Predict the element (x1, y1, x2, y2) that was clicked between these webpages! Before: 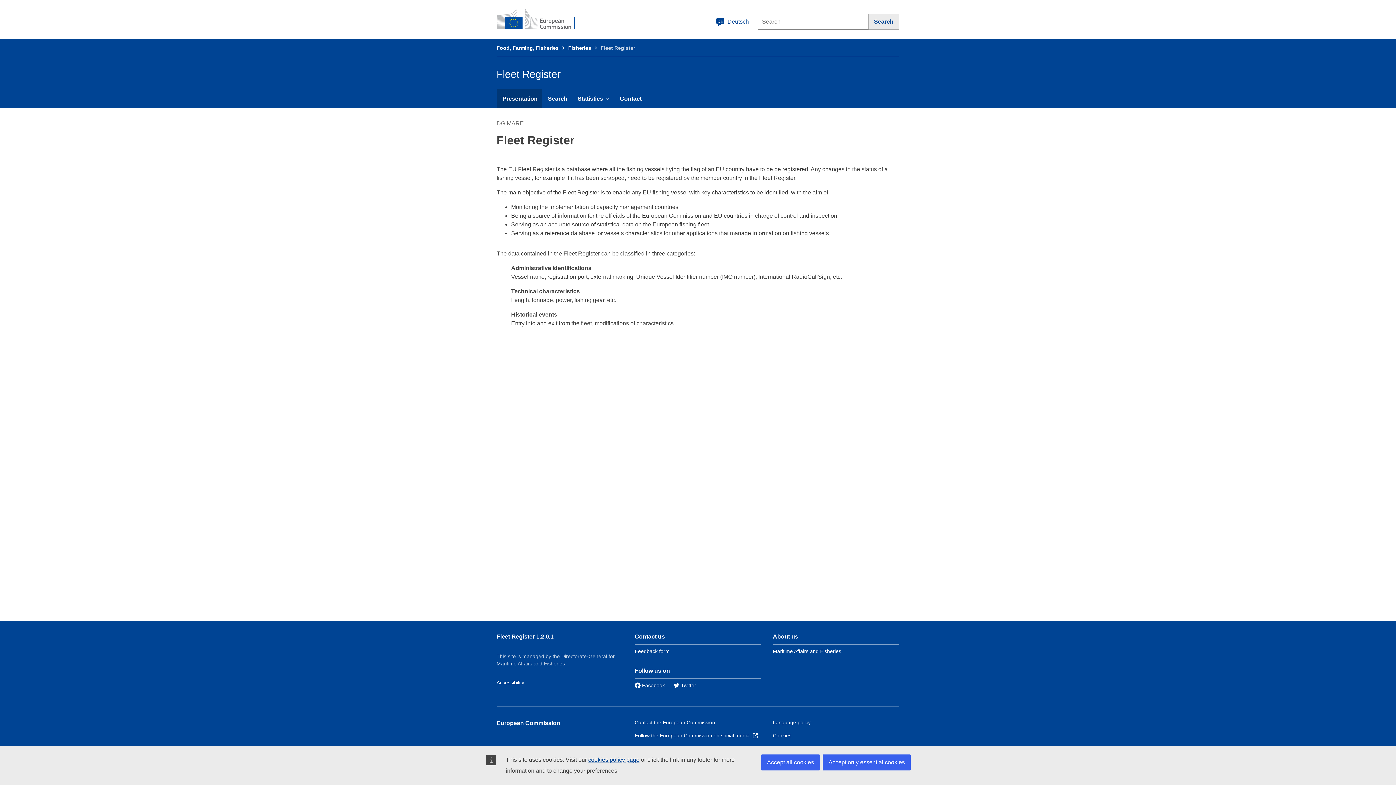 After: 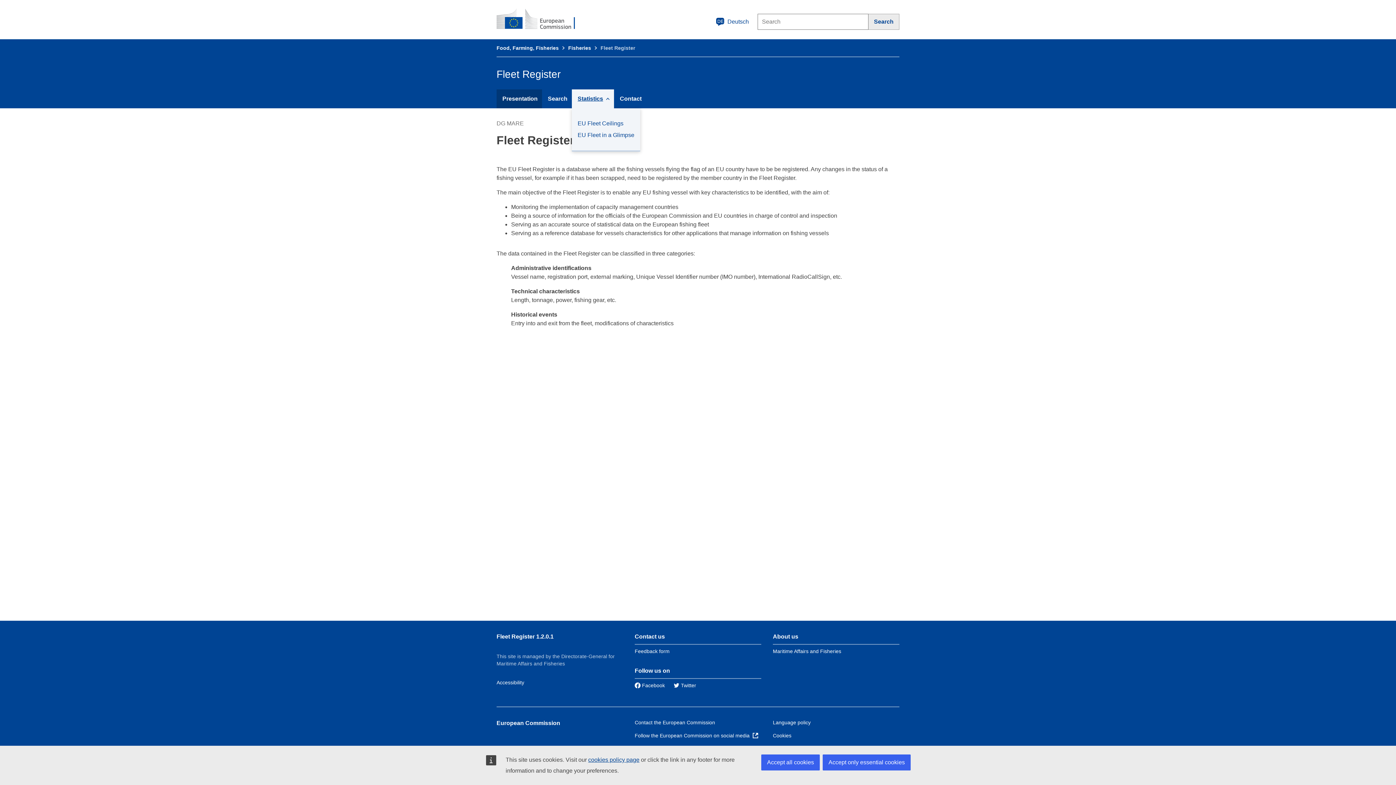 Action: label: Statistics bbox: (572, 89, 614, 108)